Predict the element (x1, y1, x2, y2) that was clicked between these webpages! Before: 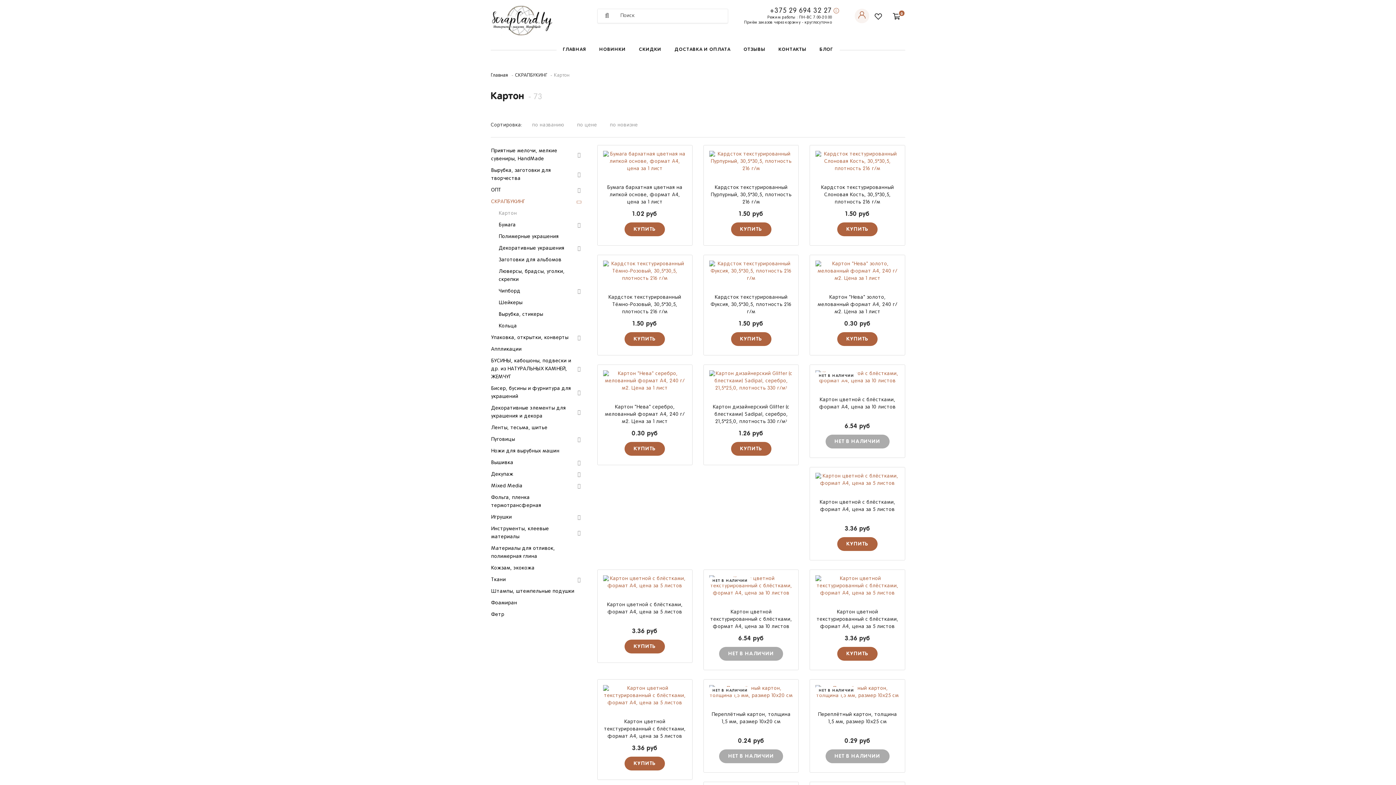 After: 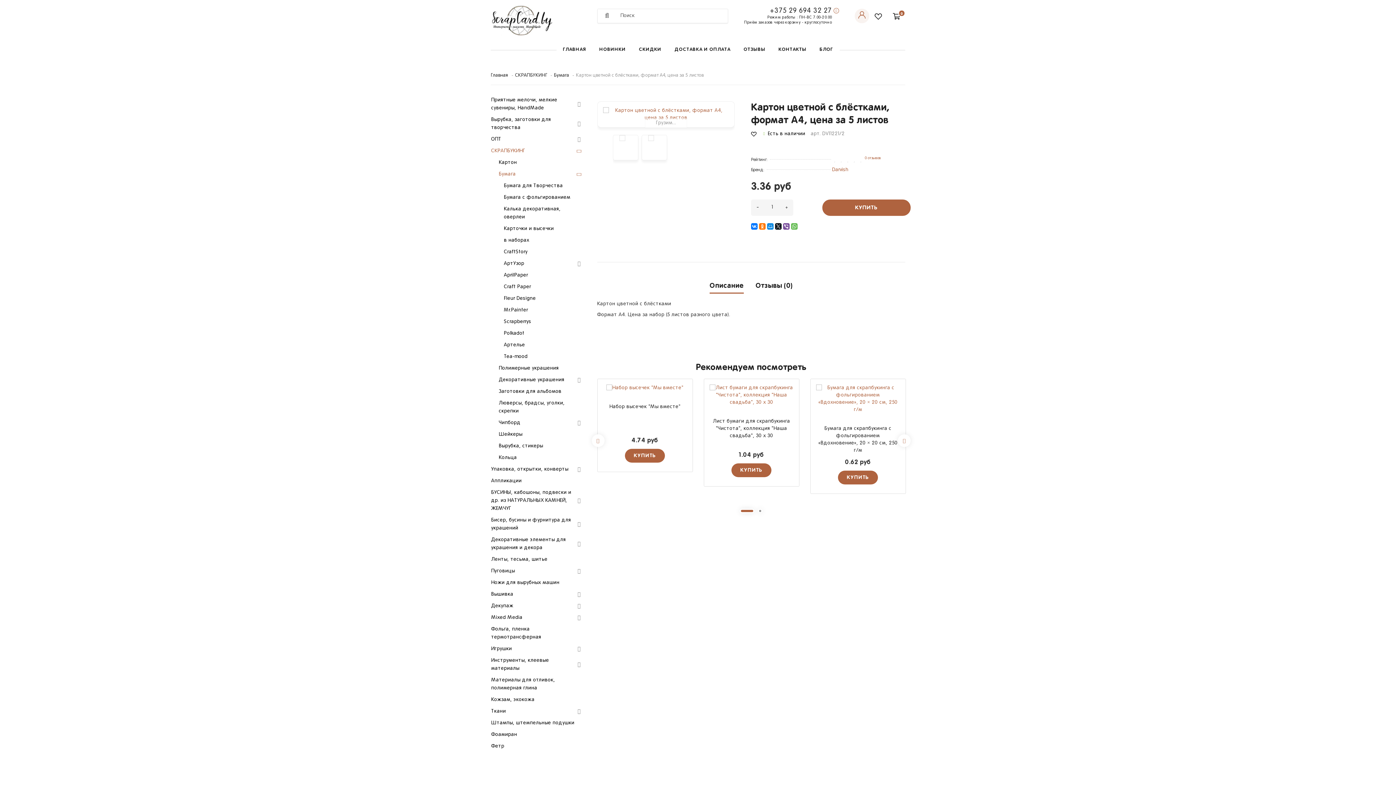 Action: bbox: (815, 473, 899, 487)